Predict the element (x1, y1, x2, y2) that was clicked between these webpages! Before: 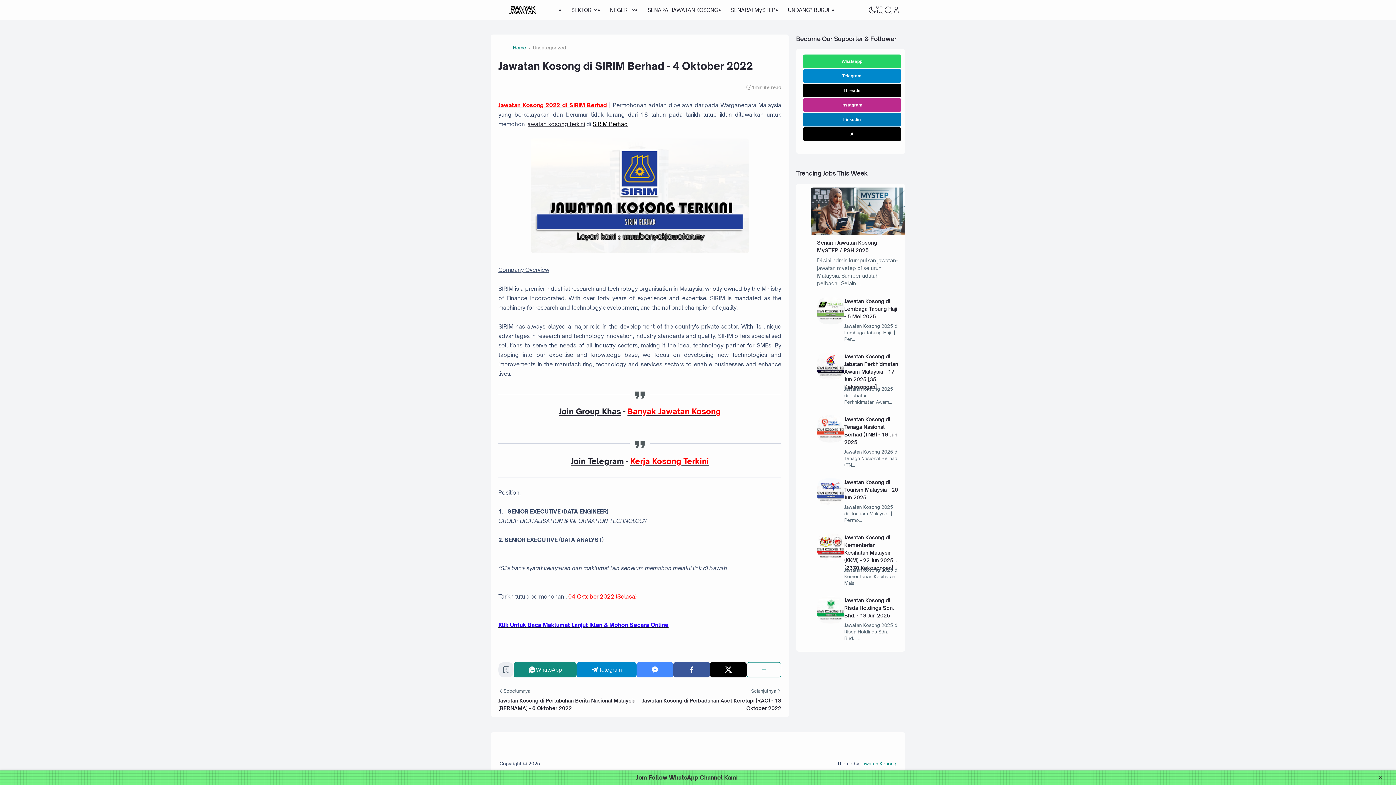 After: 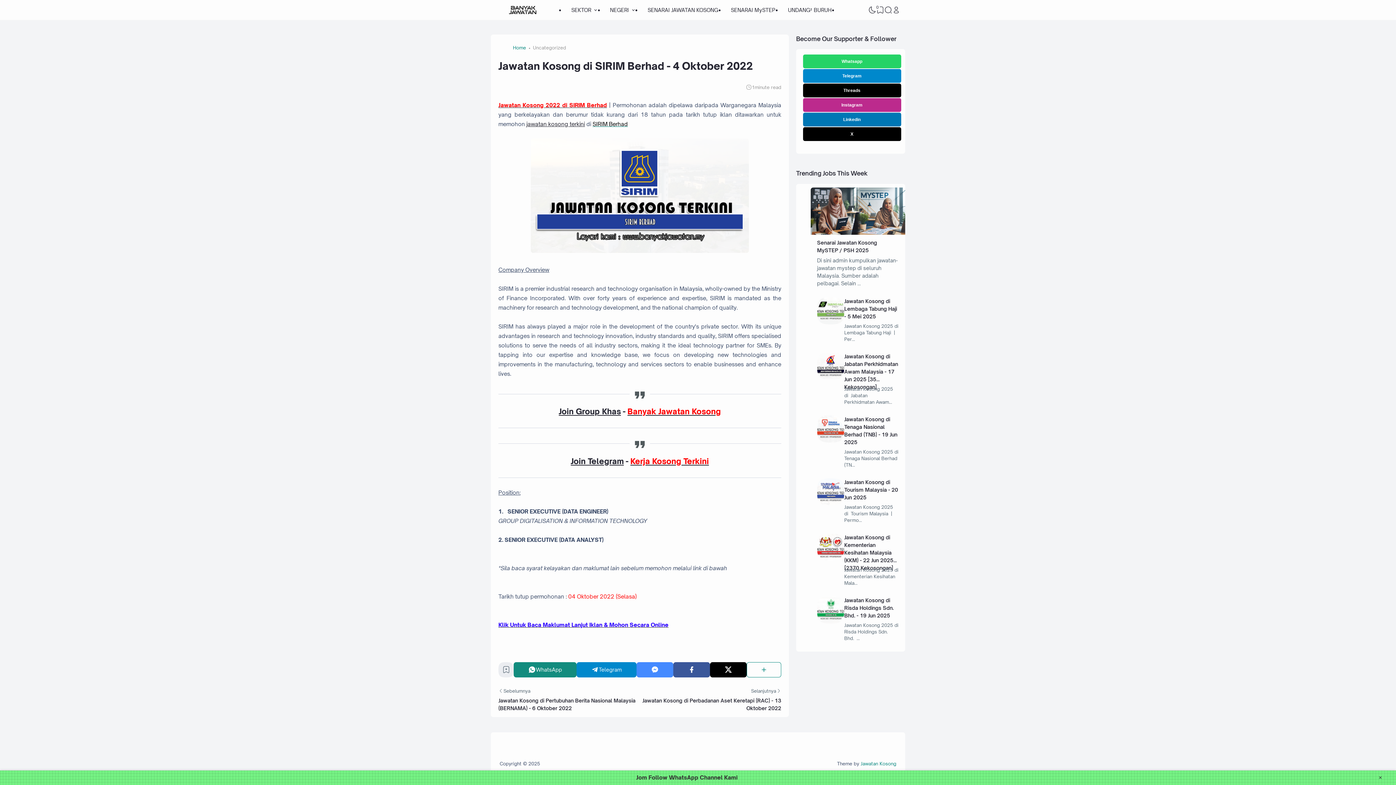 Action: bbox: (592, 120, 628, 127) label: SIRIM Berhad